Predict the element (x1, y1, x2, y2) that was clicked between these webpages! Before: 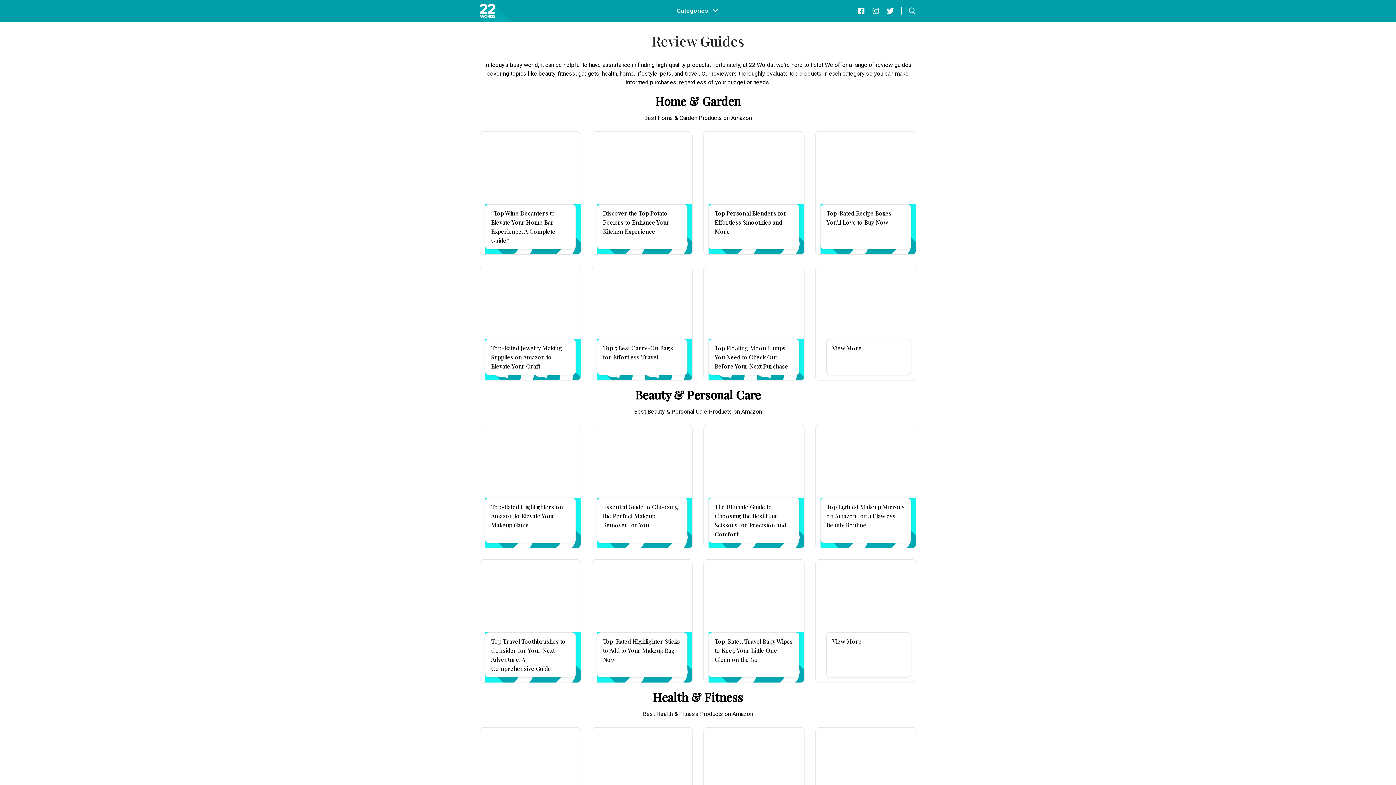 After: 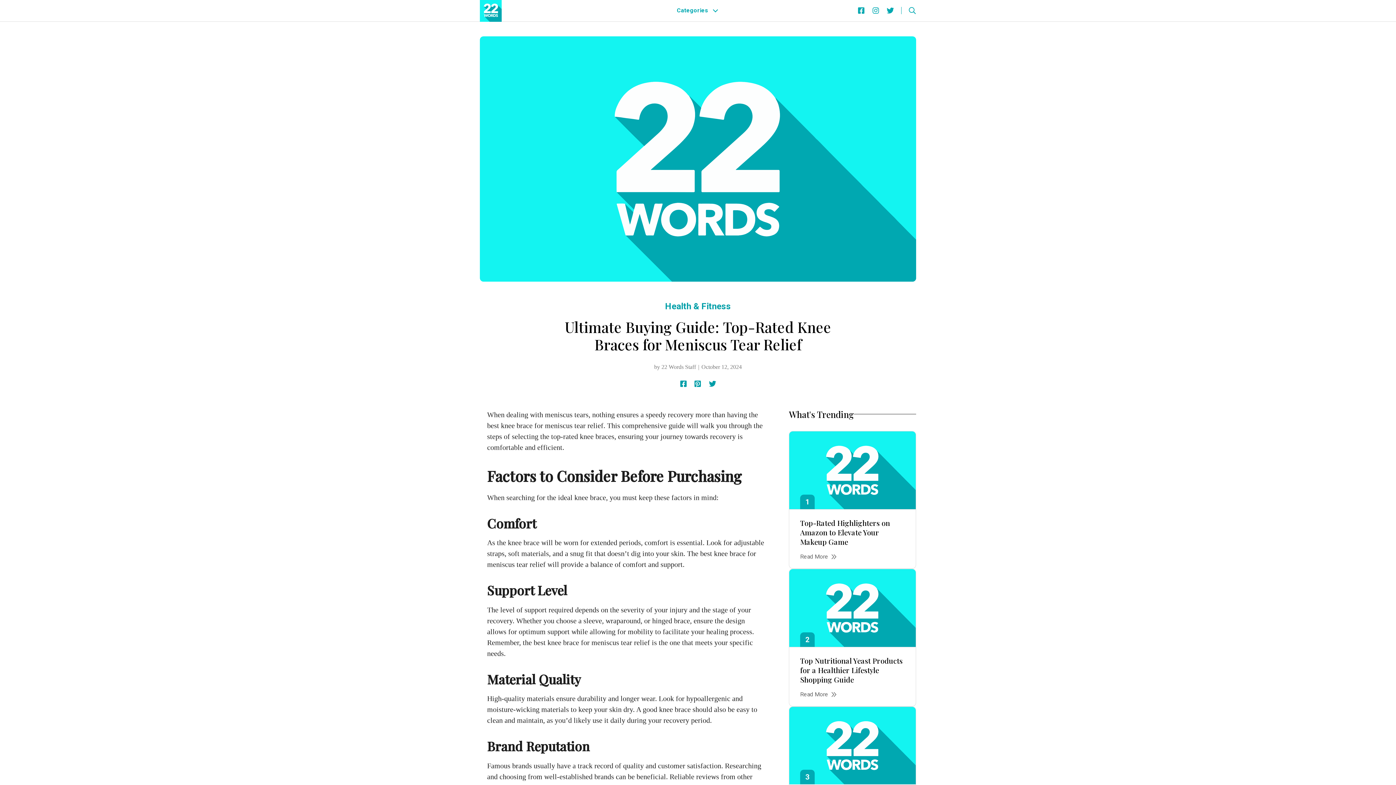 Action: label: Ultimate Buying Guide: Top-Rated Knee Braces for Meniscus Tear Relief bbox: (591, 727, 692, 842)